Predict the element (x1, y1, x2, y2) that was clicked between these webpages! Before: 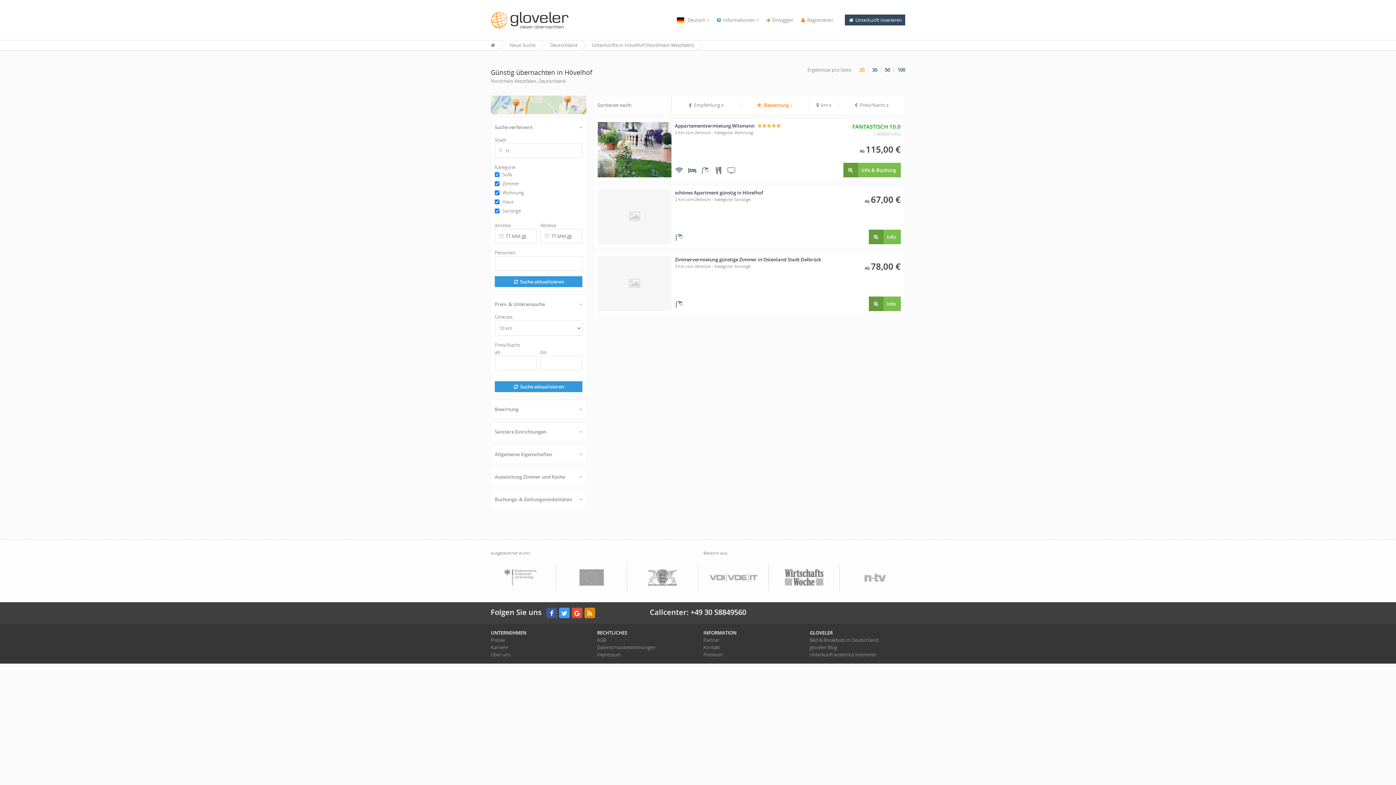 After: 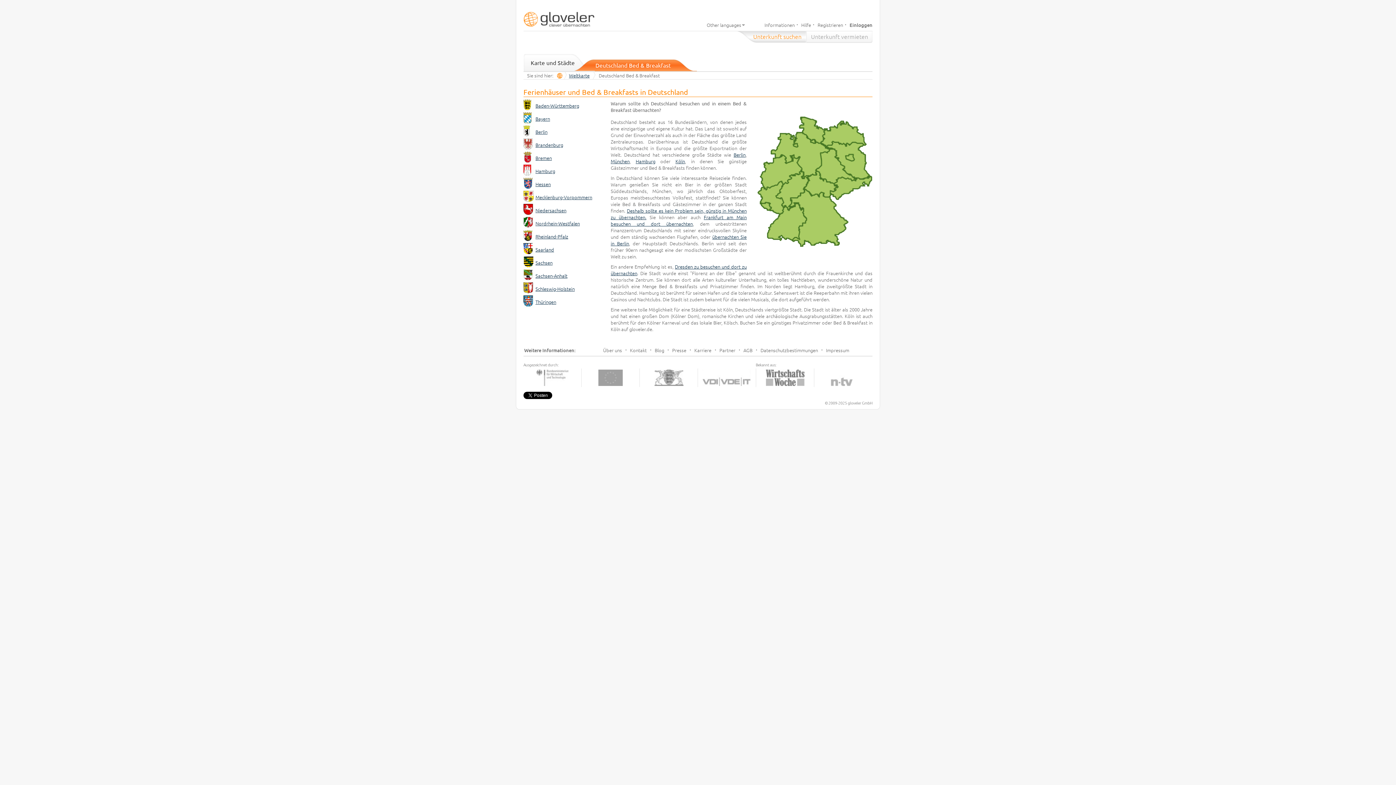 Action: bbox: (550, 39, 577, 50) label: Deutschland